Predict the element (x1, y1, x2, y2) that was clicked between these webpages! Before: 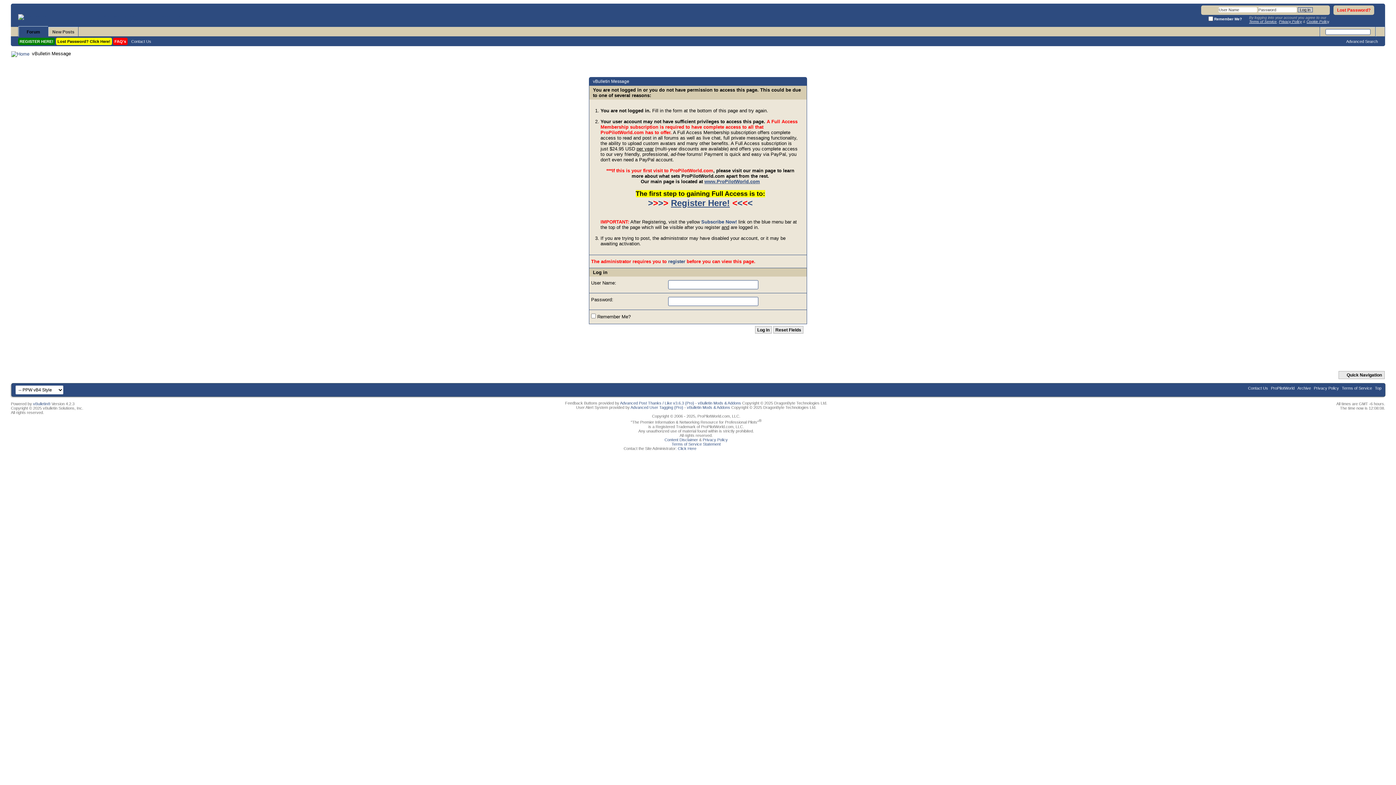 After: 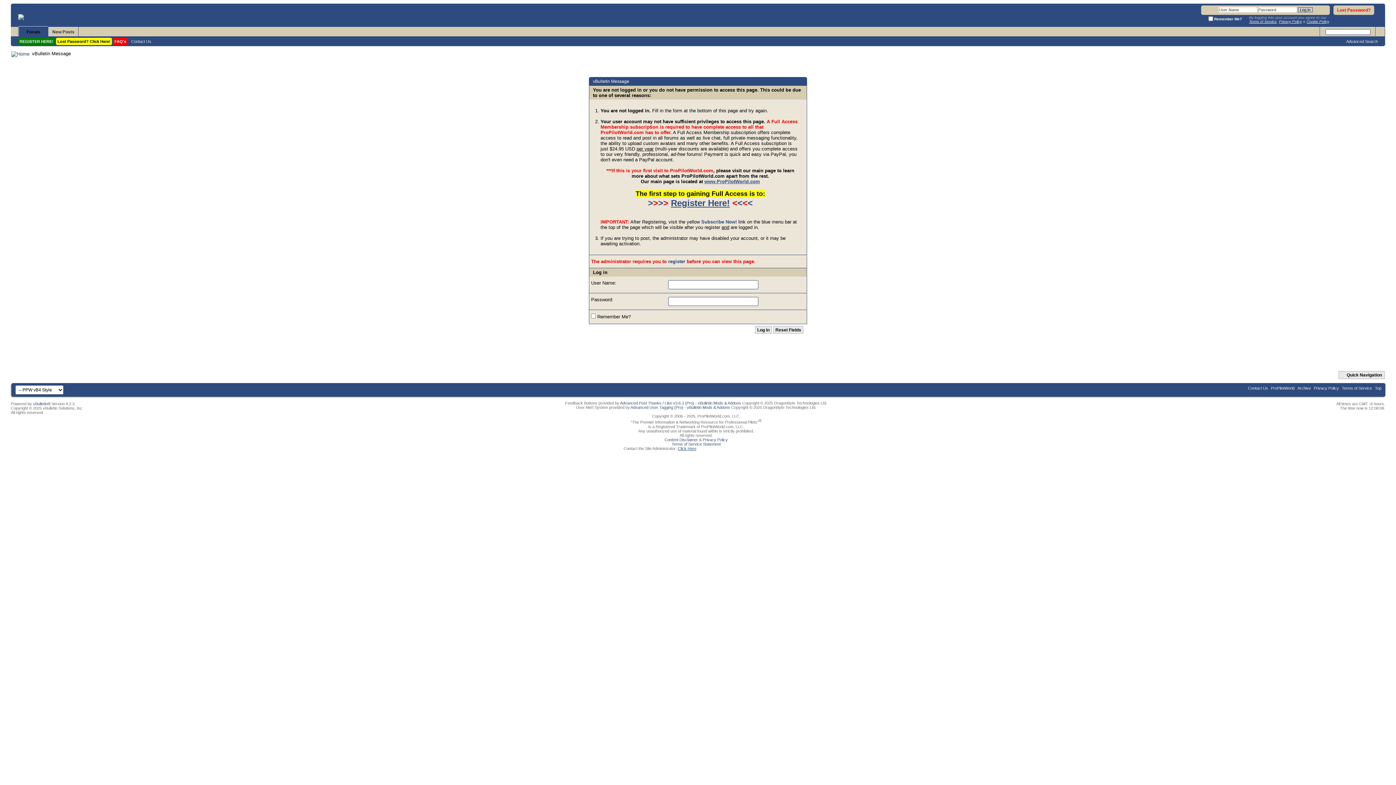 Action: bbox: (678, 446, 696, 450) label: Click Here